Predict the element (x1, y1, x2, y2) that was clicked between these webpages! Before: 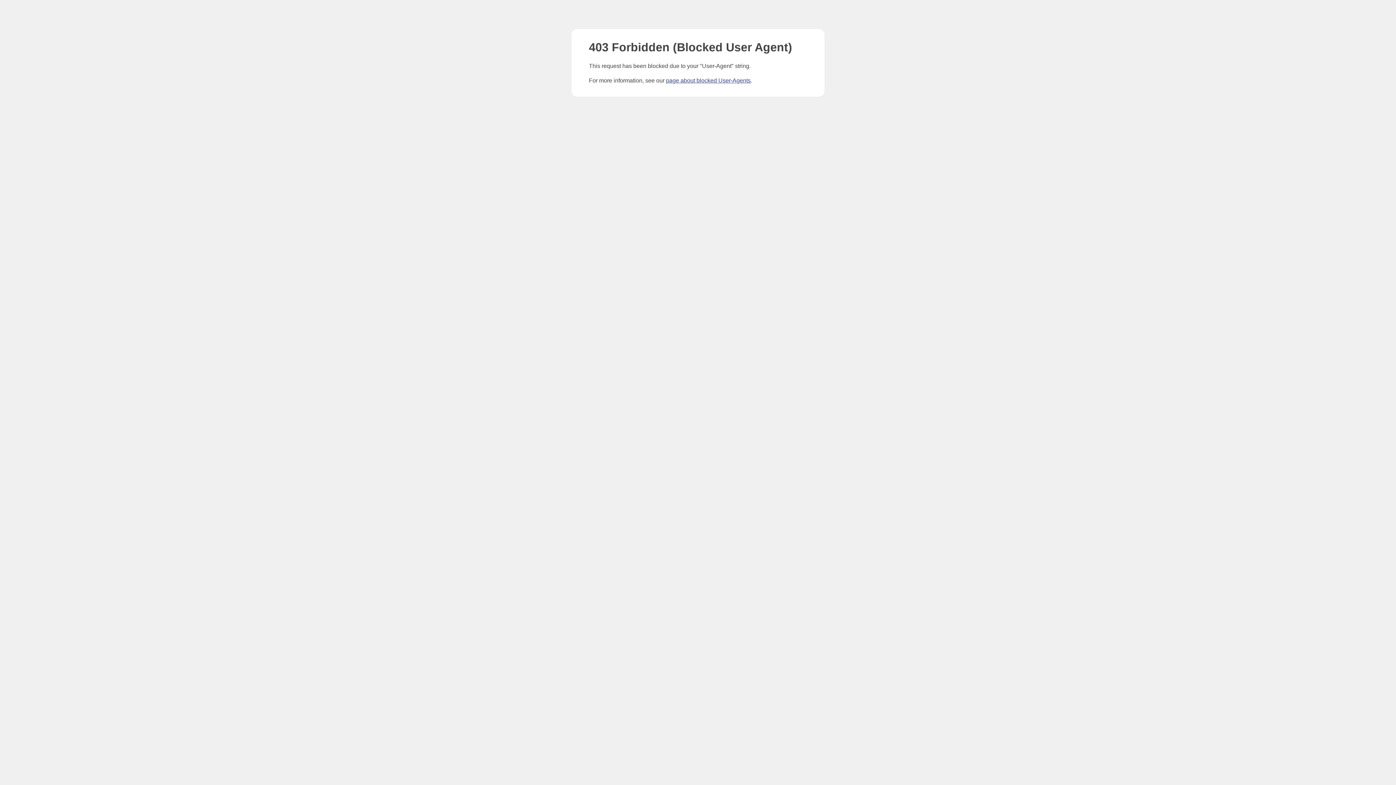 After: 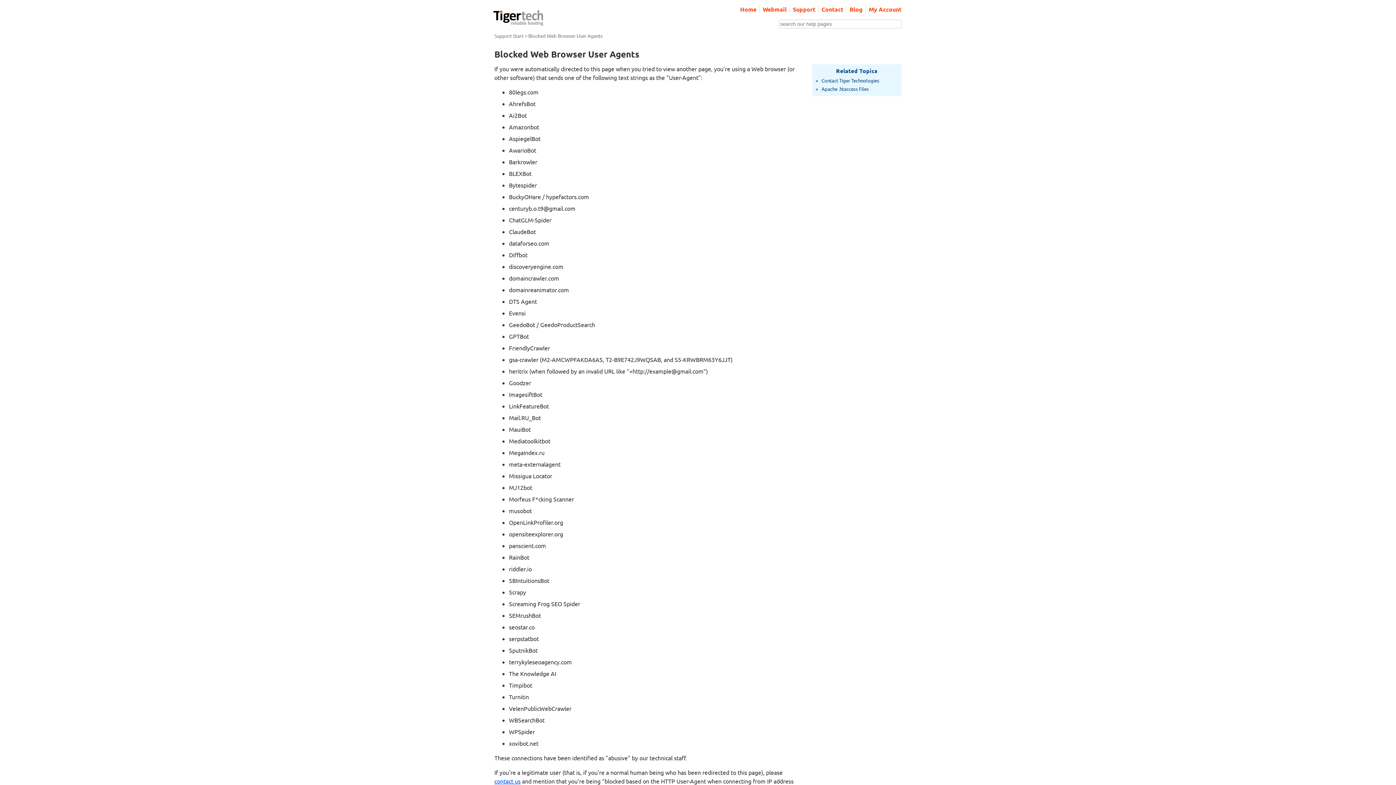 Action: bbox: (666, 77, 750, 83) label: page about blocked User-Agents